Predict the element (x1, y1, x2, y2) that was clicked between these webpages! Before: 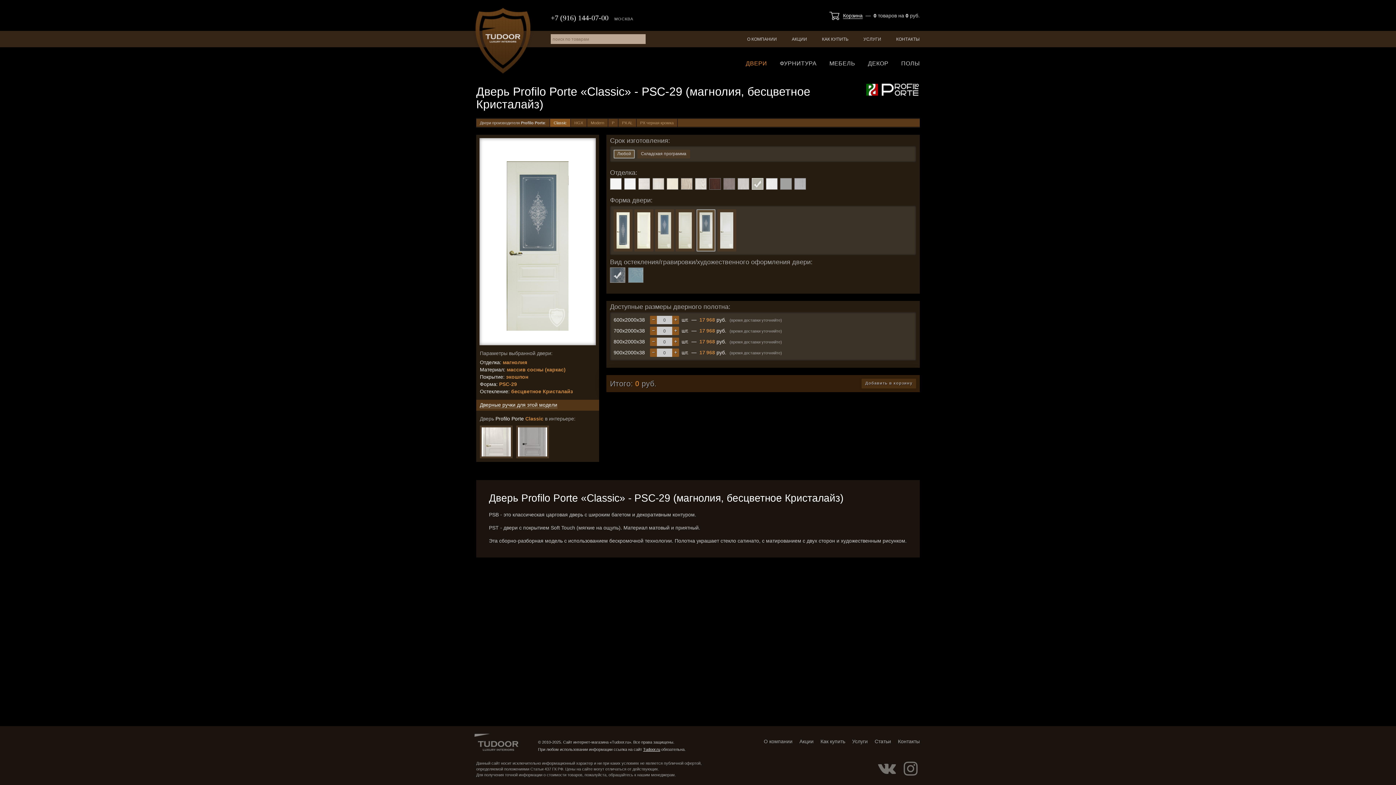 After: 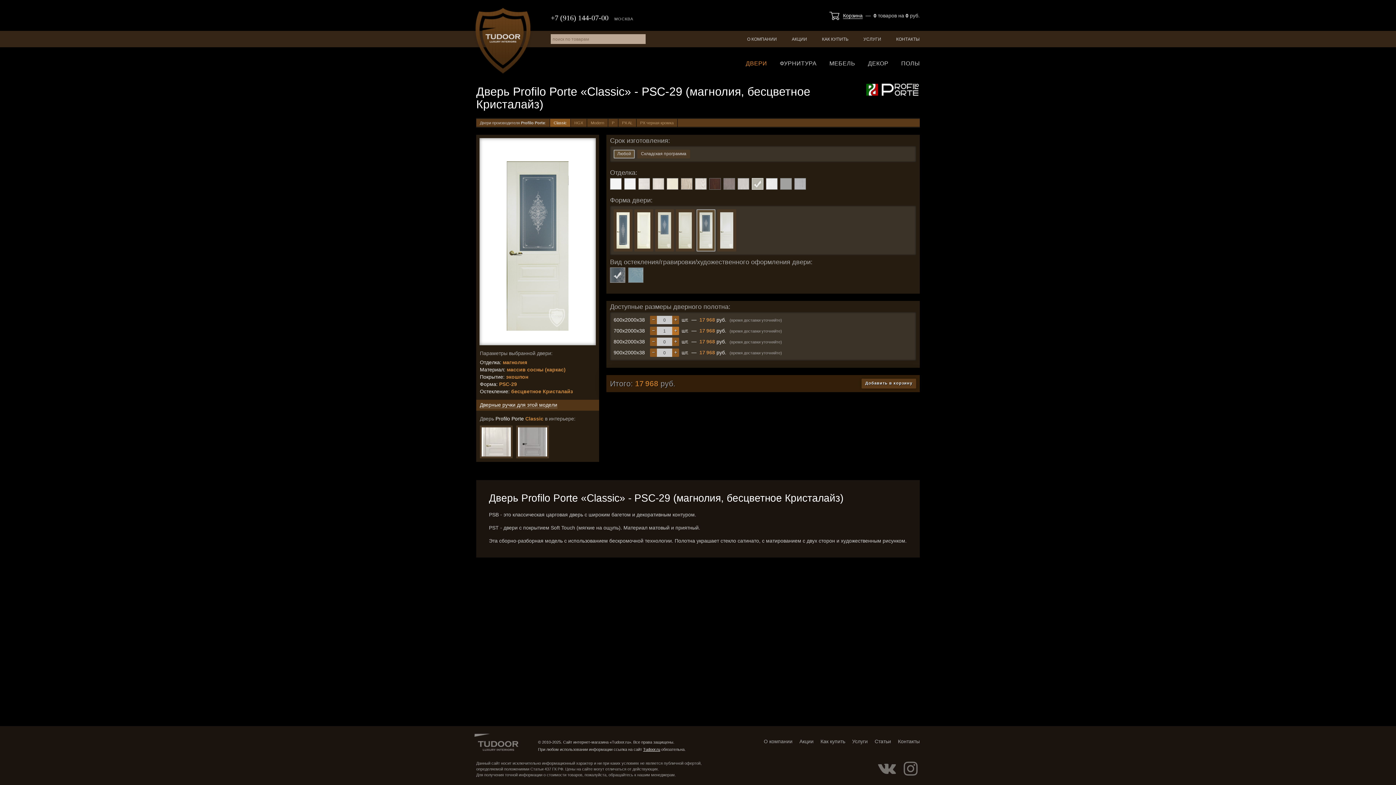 Action: label: + bbox: (672, 326, 679, 335)